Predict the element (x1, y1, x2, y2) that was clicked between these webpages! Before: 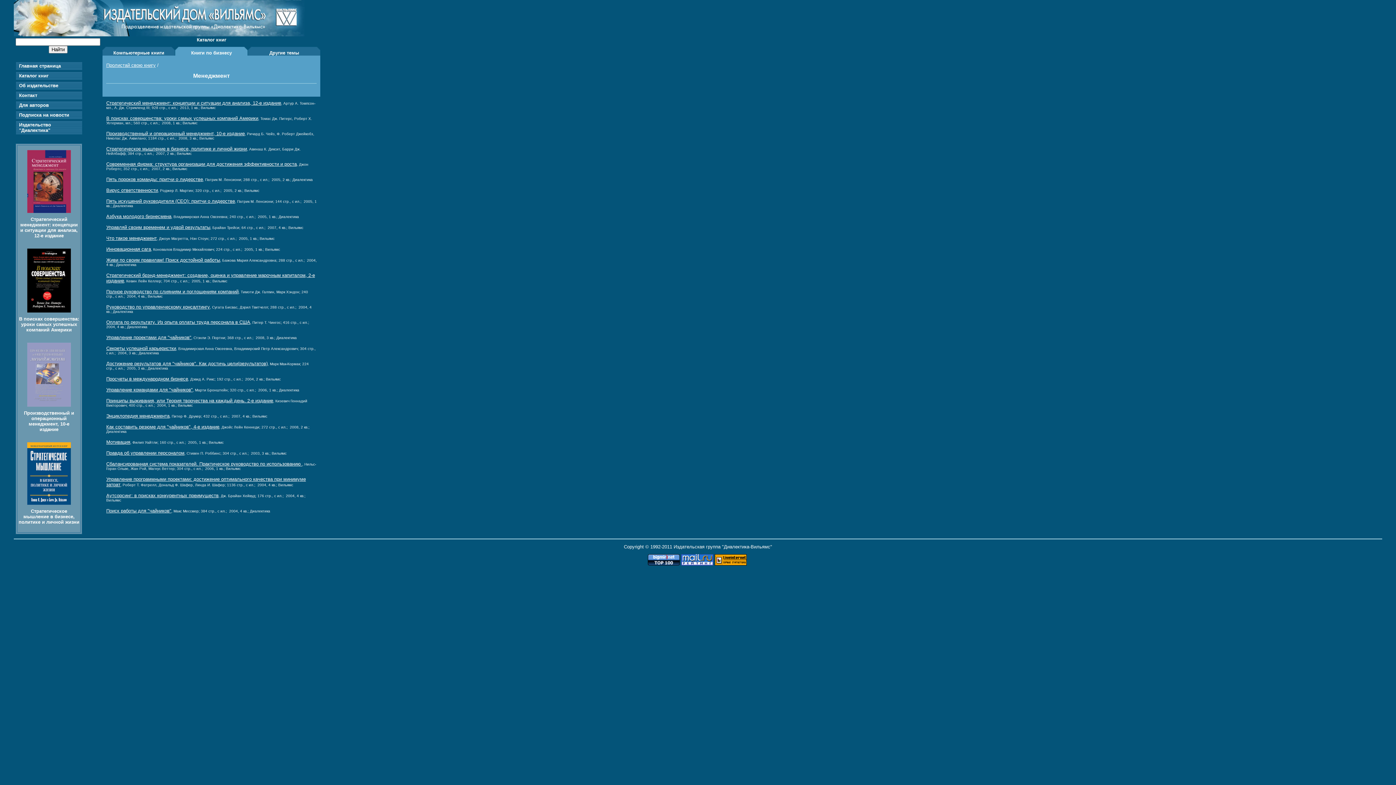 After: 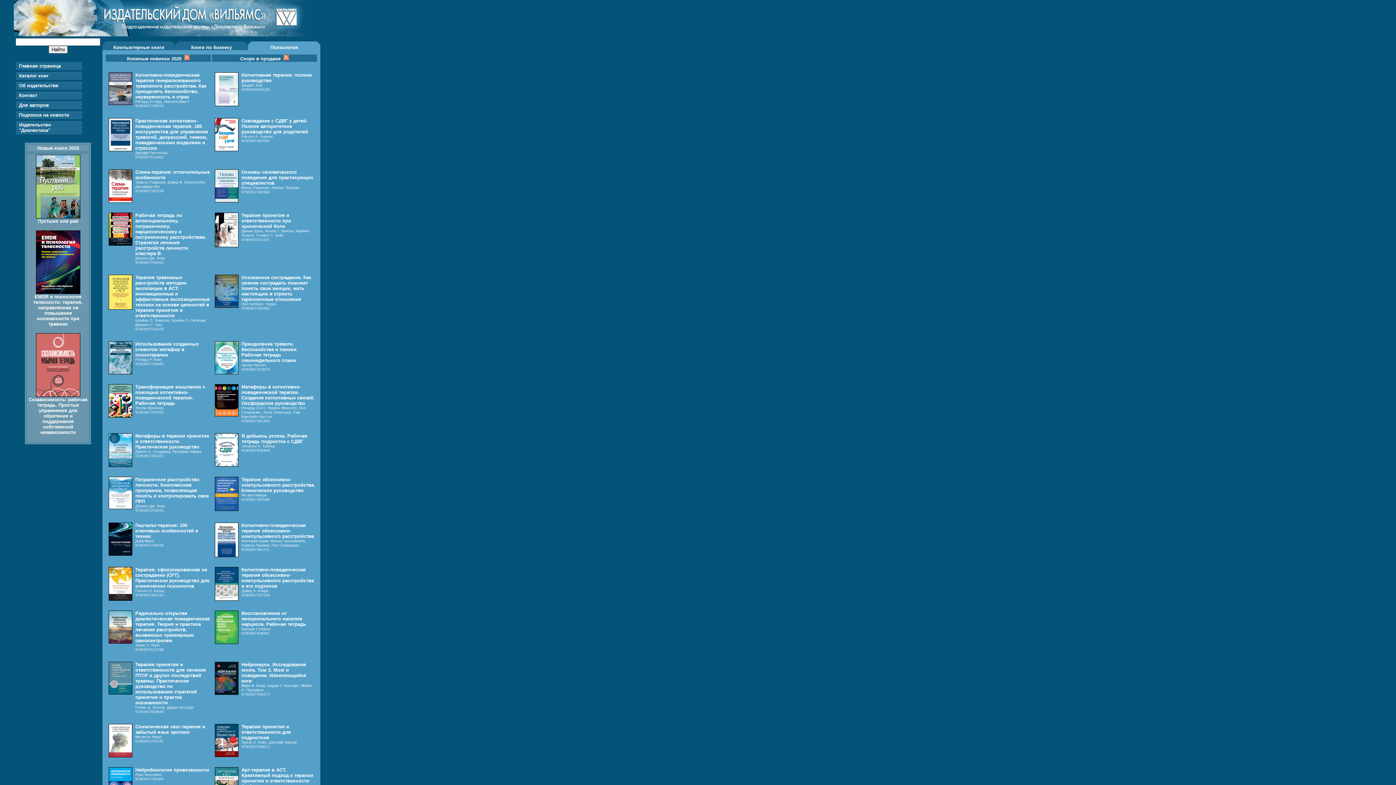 Action: bbox: (17, 63, 60, 68) label:  Главная страница